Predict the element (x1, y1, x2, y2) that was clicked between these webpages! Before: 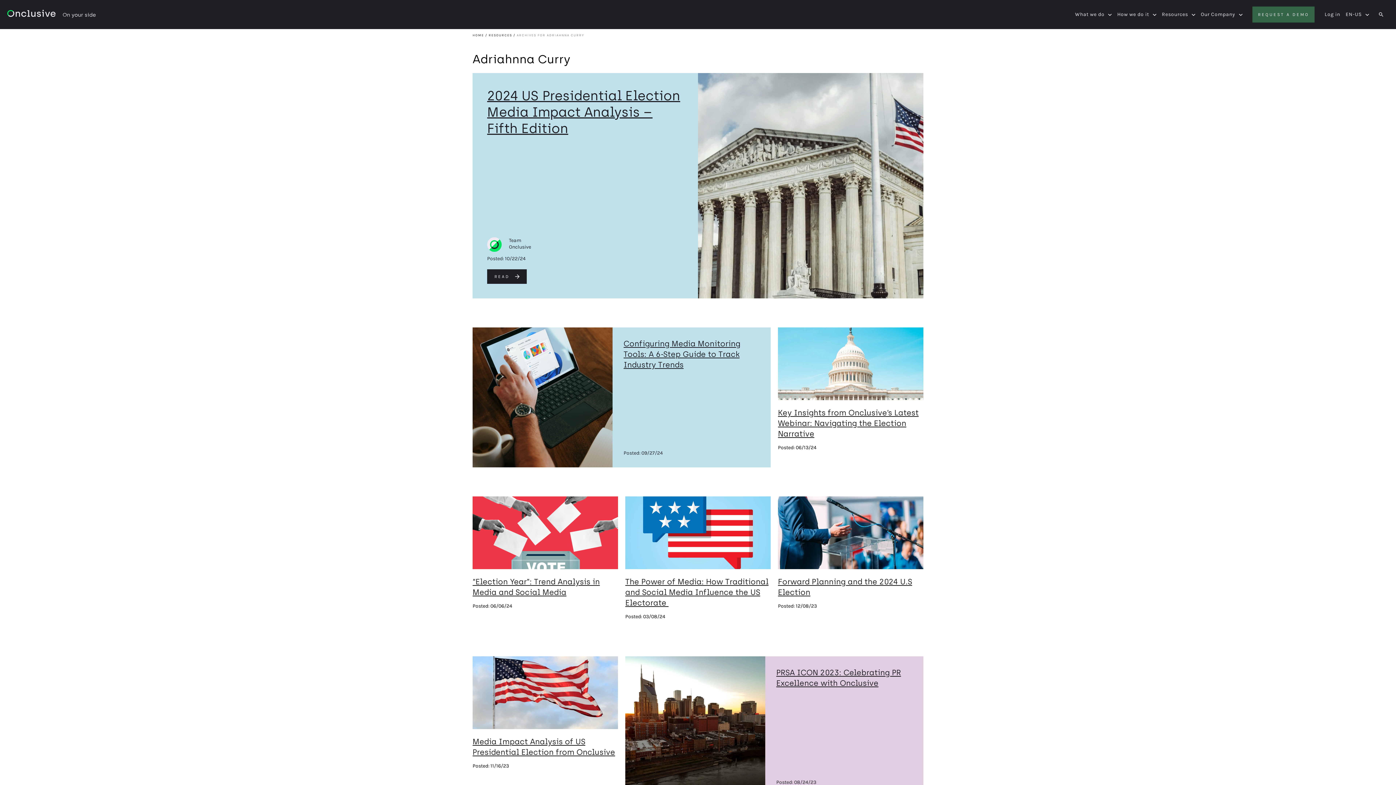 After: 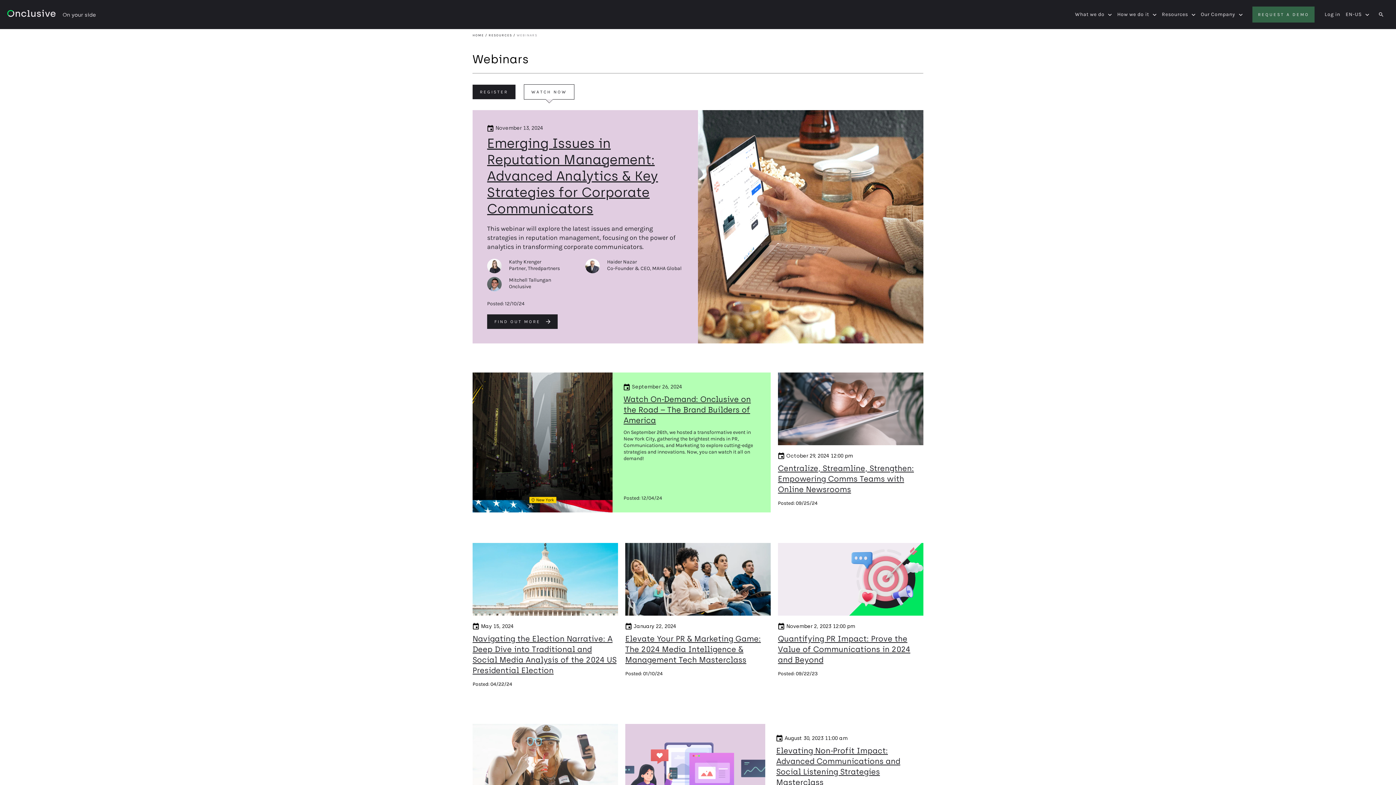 Action: label: RESOURCES bbox: (488, 33, 512, 37)